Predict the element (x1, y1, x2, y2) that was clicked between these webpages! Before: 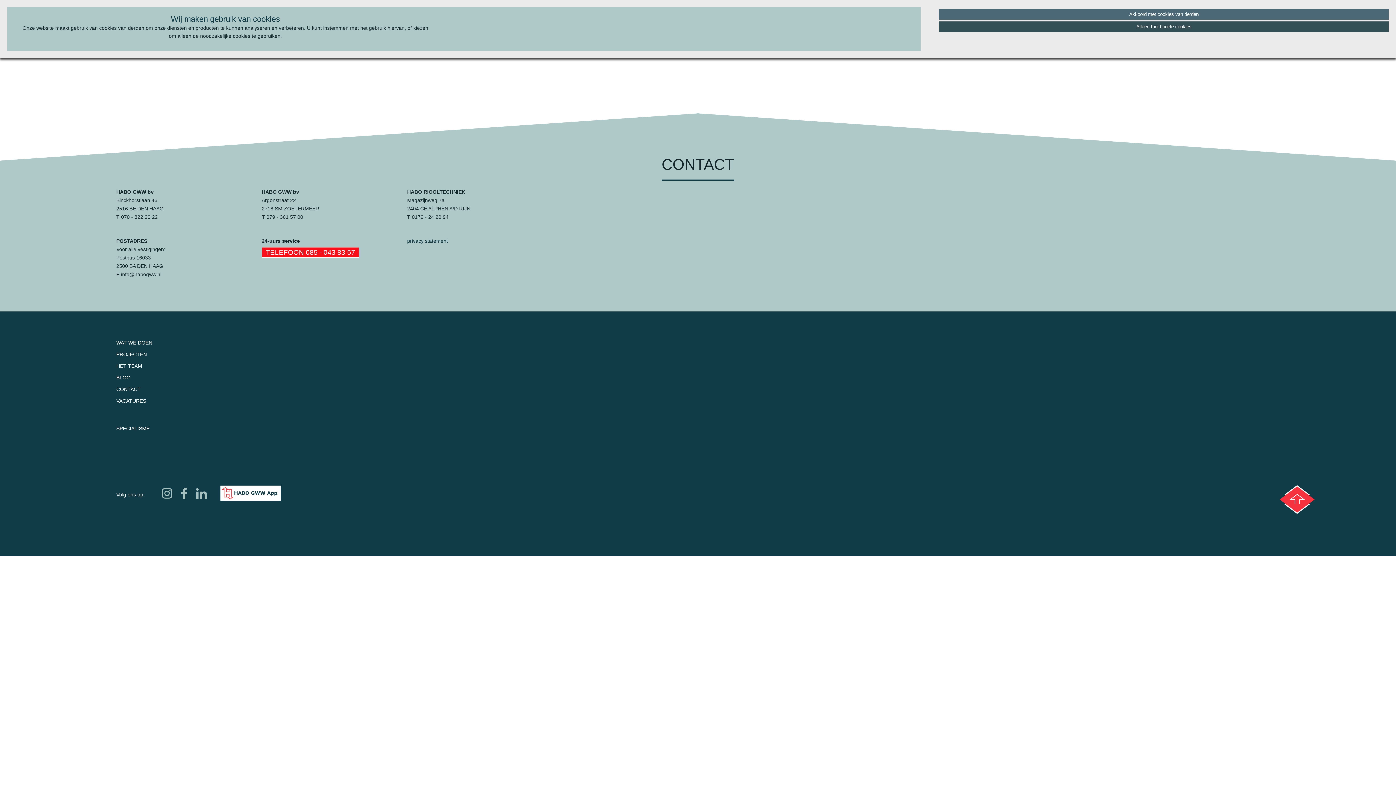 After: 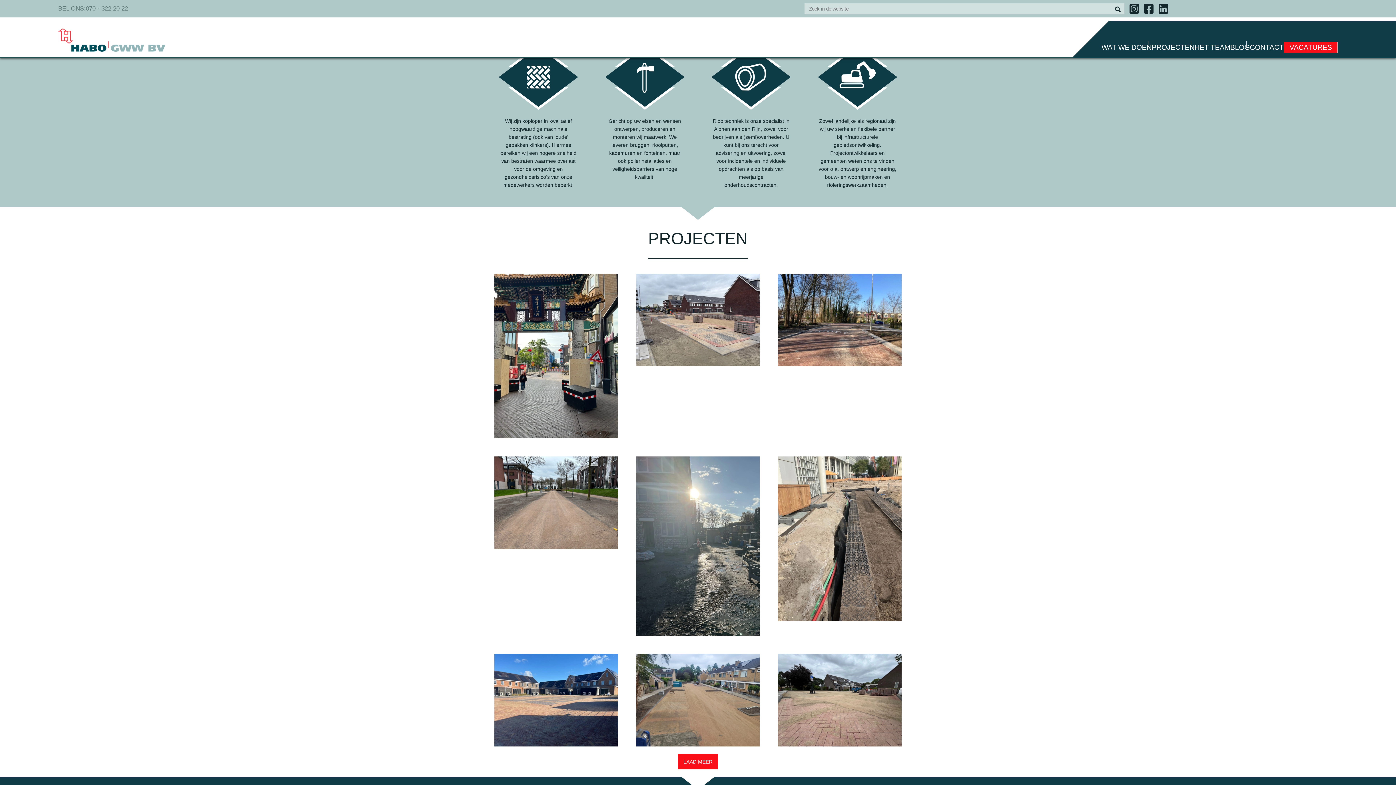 Action: bbox: (116, 340, 152, 345) label: WAT WE DOEN